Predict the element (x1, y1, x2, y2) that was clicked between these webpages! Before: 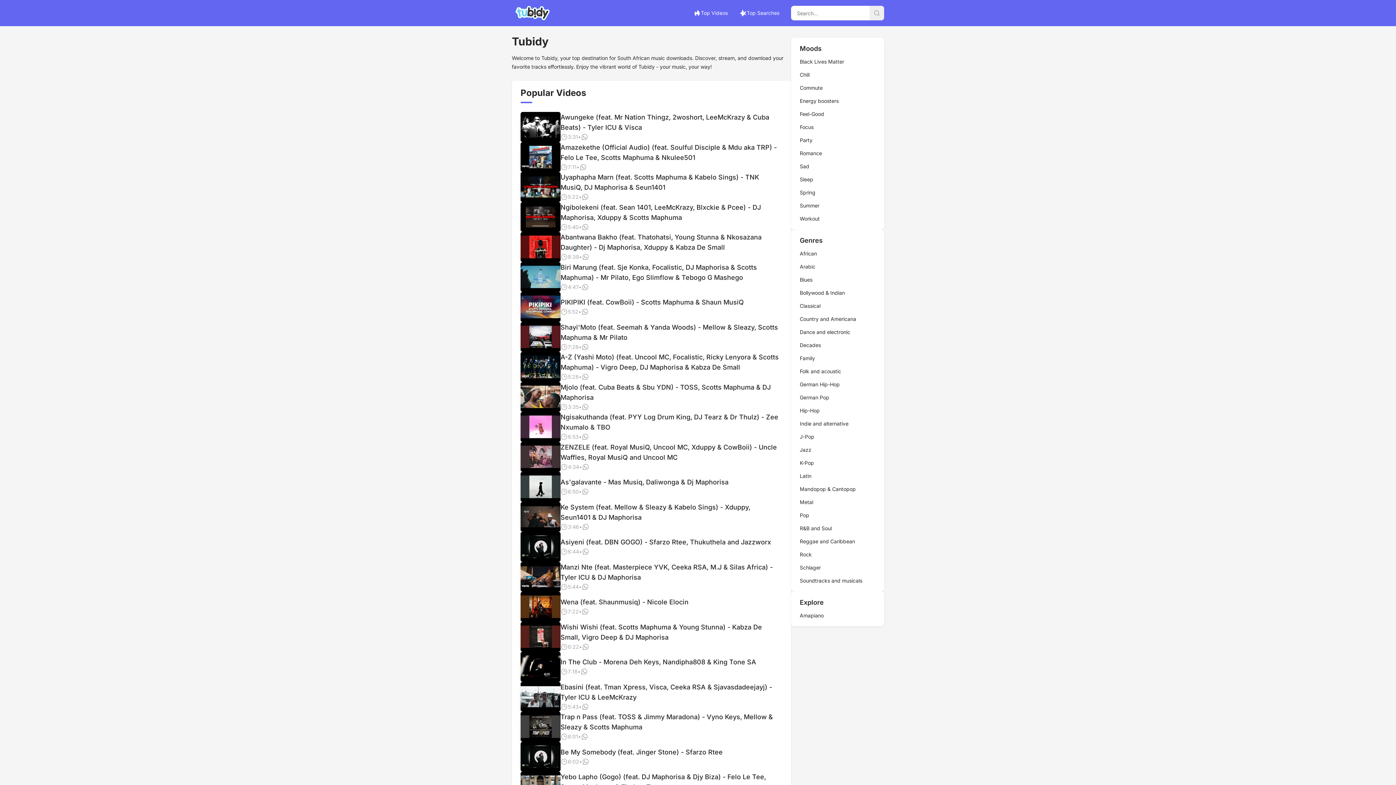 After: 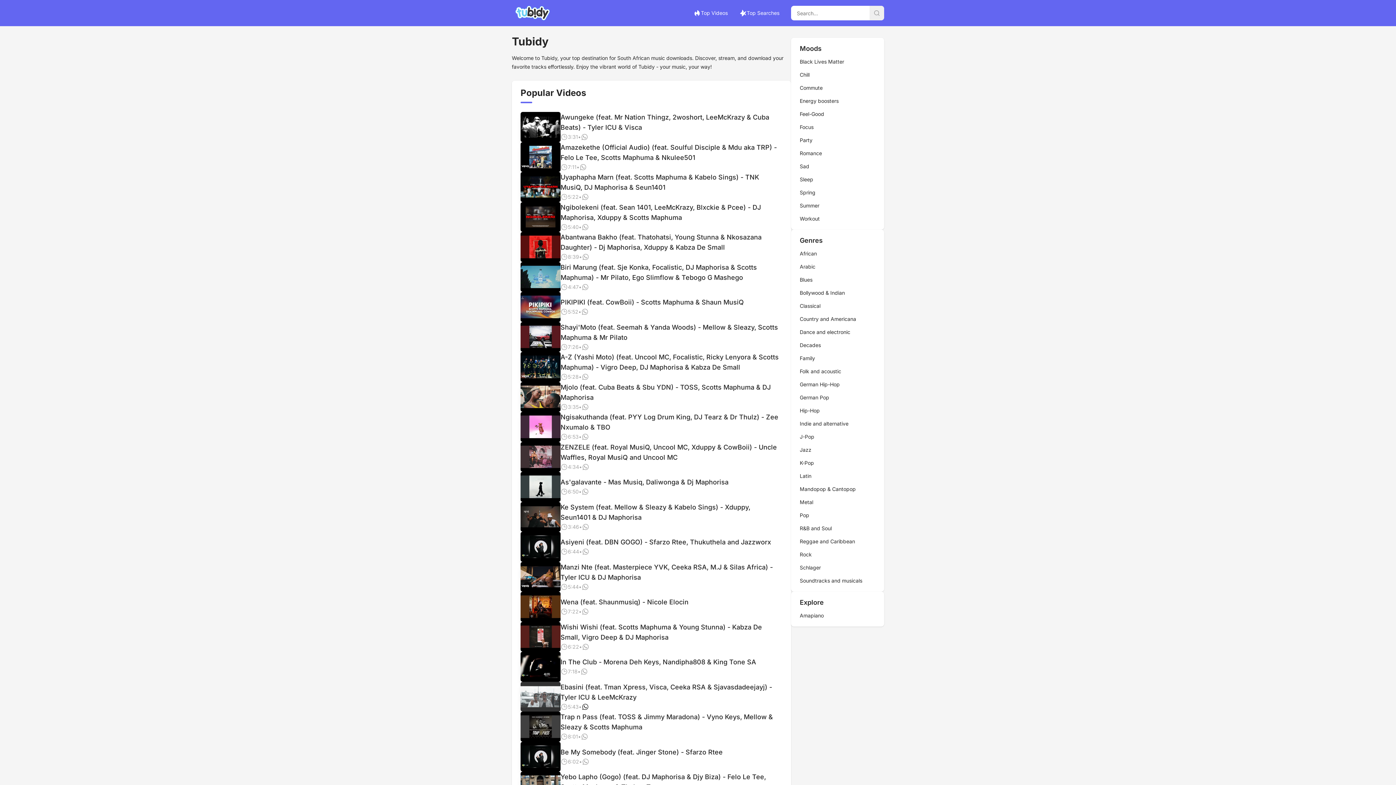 Action: bbox: (581, 703, 589, 710) label: Send to WhatsApp